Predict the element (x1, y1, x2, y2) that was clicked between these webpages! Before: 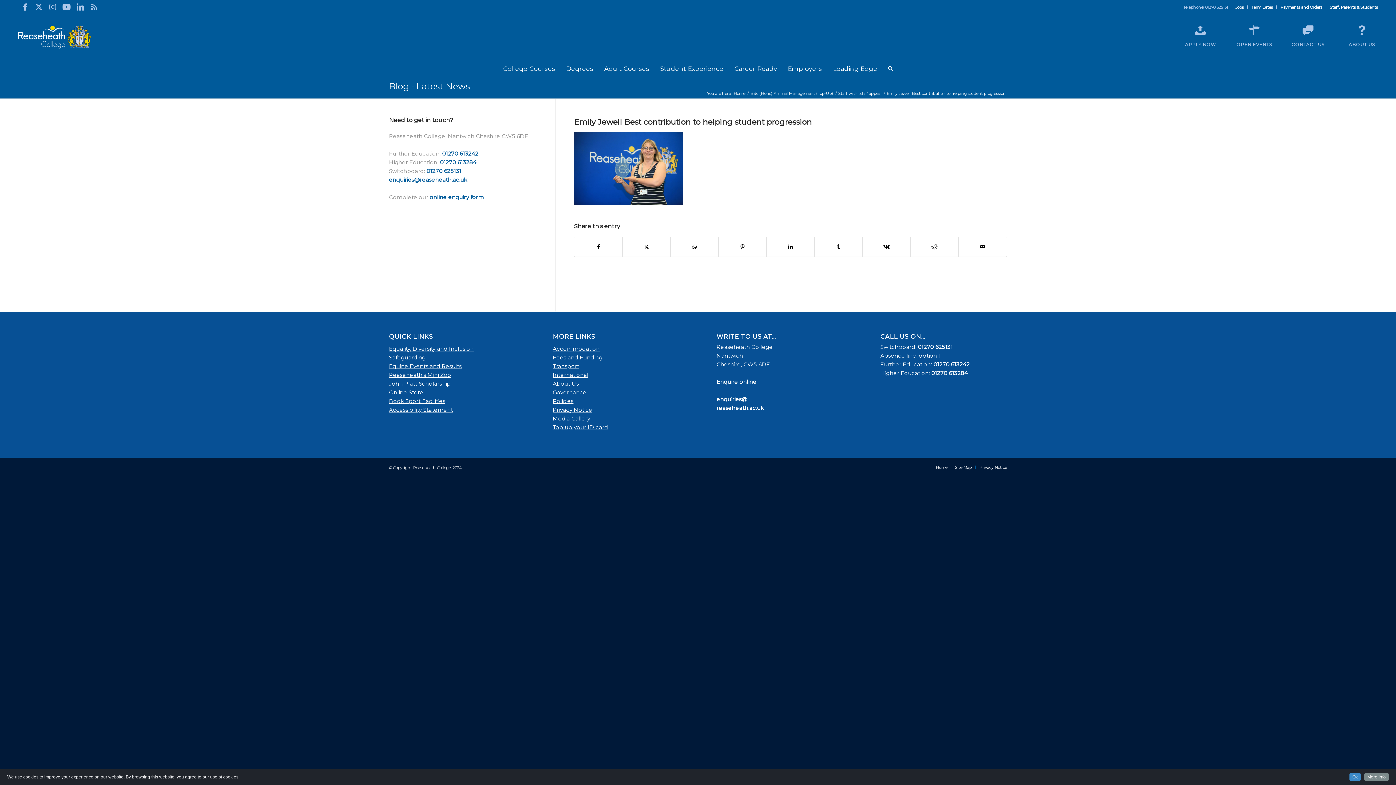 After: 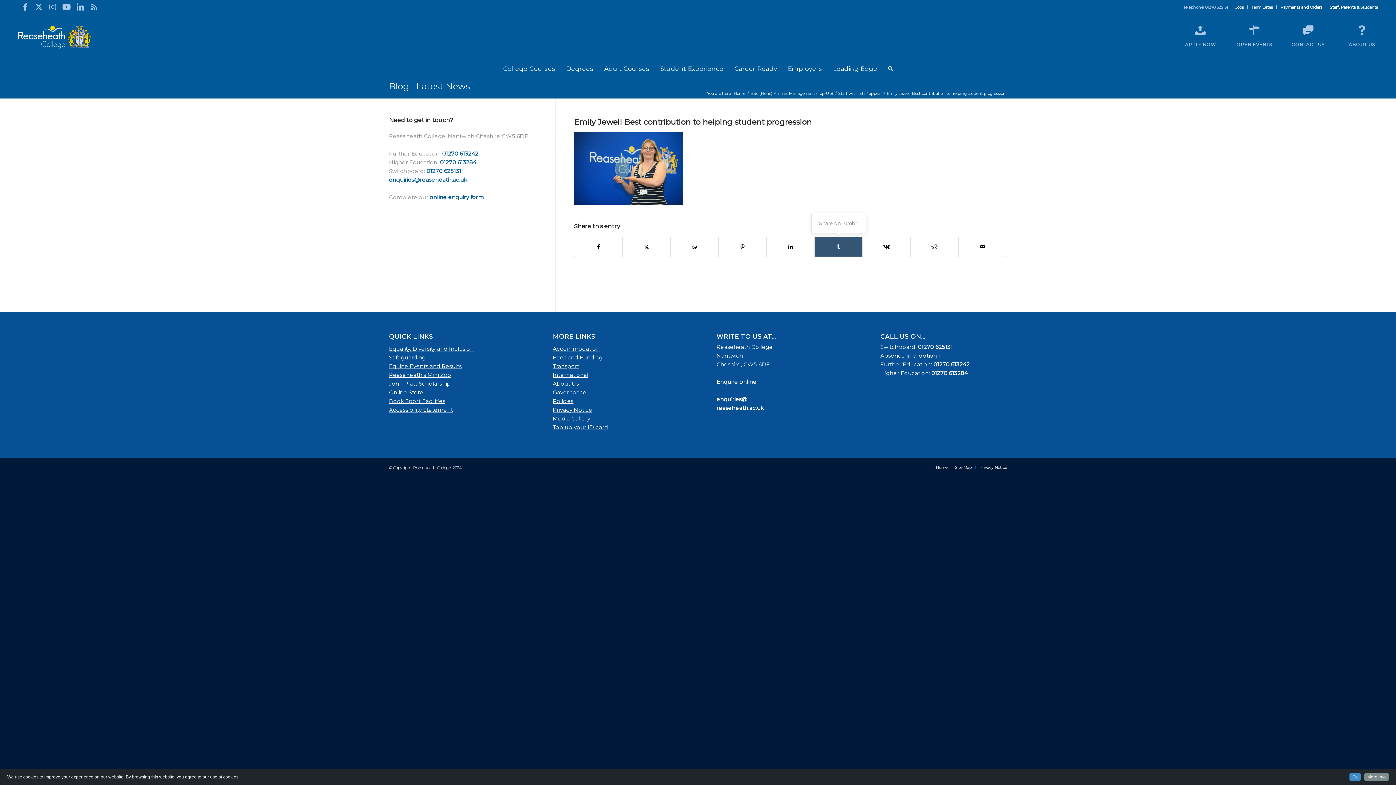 Action: bbox: (814, 237, 862, 256)